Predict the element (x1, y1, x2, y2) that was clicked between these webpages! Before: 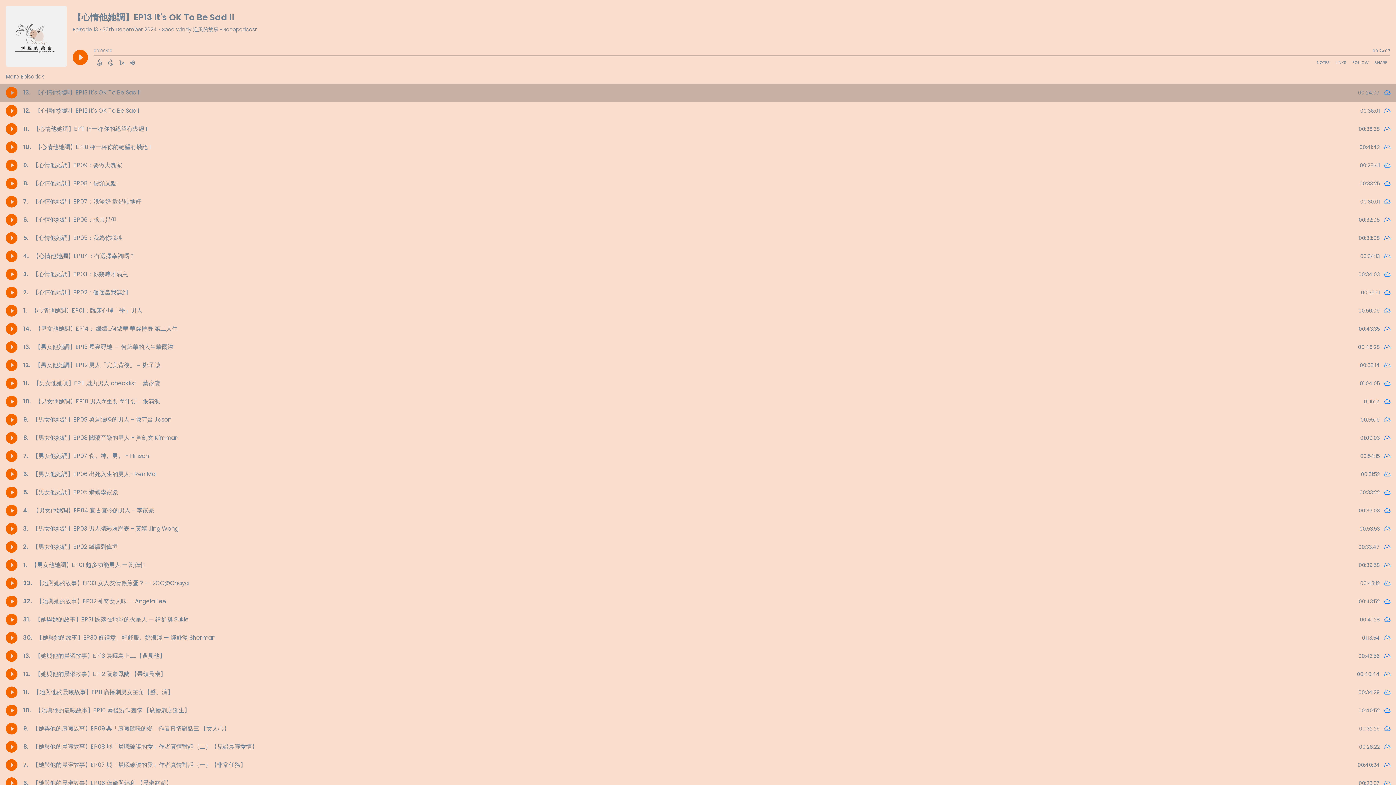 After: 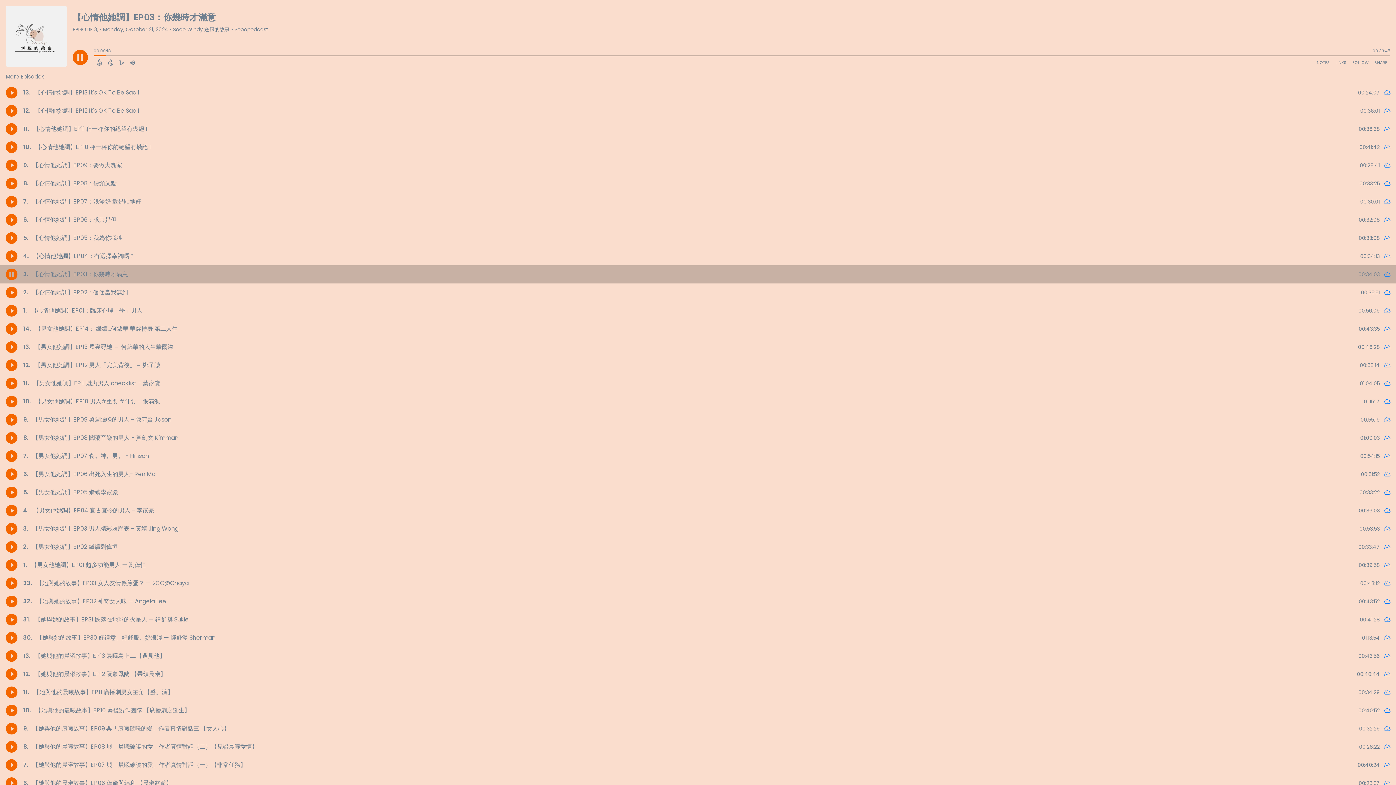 Action: bbox: (5, 268, 23, 280)